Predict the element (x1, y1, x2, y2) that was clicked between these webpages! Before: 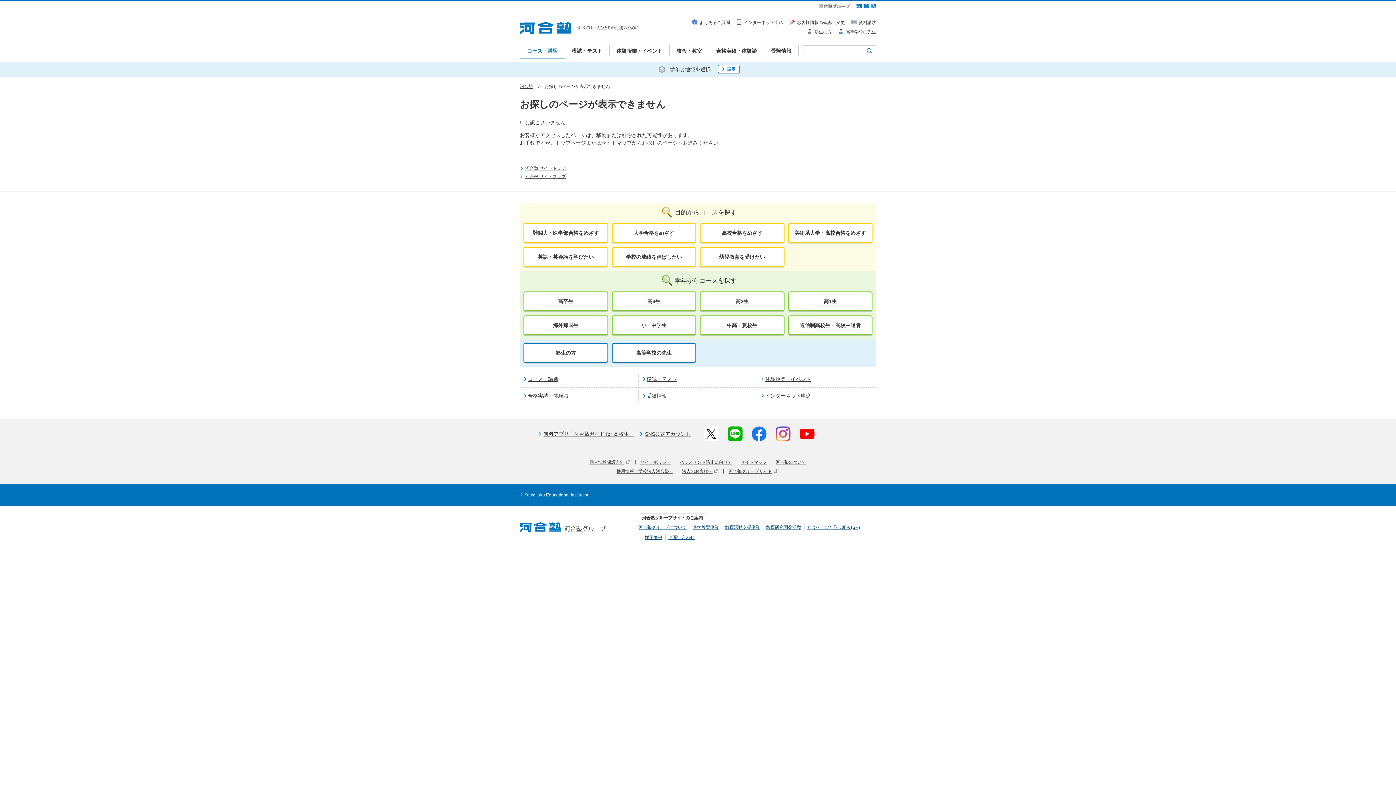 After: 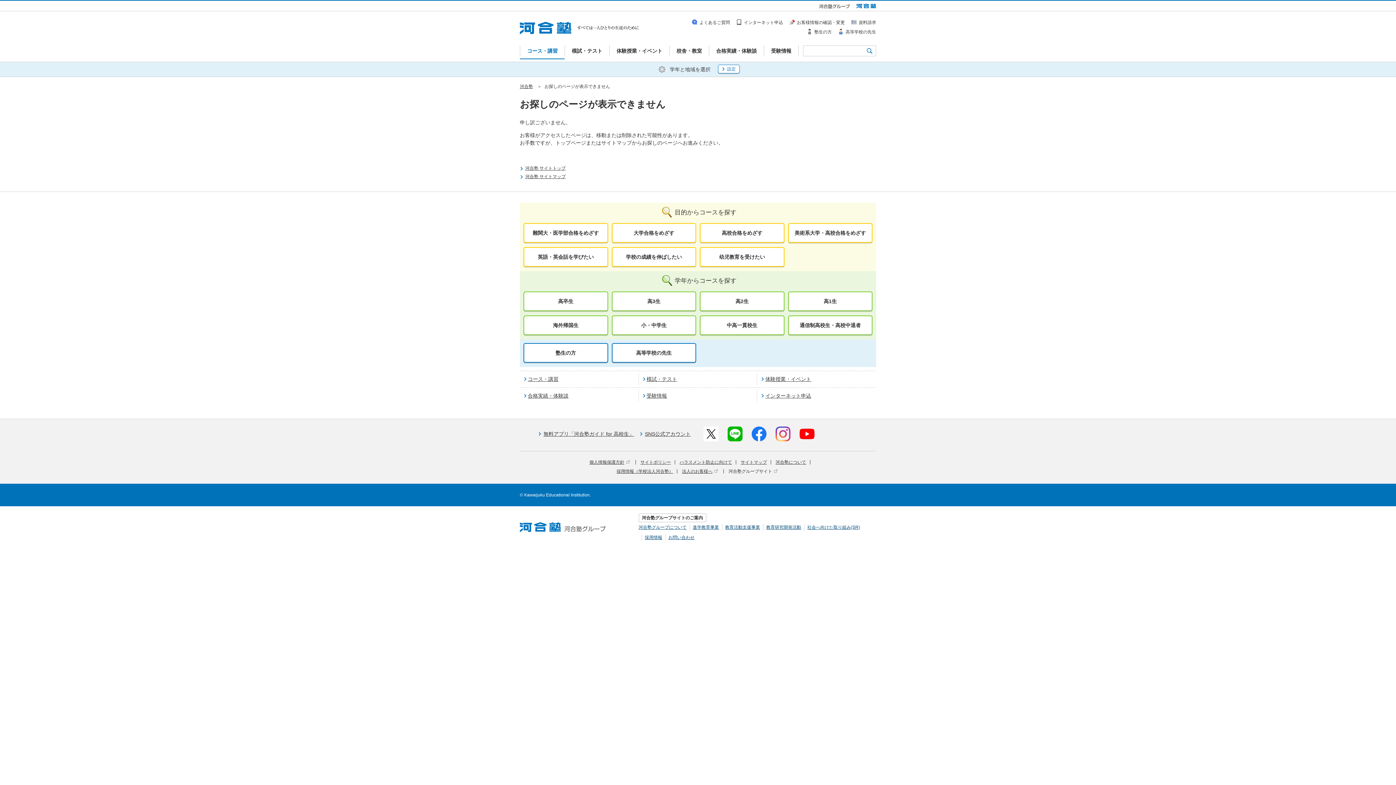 Action: bbox: (728, 469, 779, 474) label: 河合塾グループサイト